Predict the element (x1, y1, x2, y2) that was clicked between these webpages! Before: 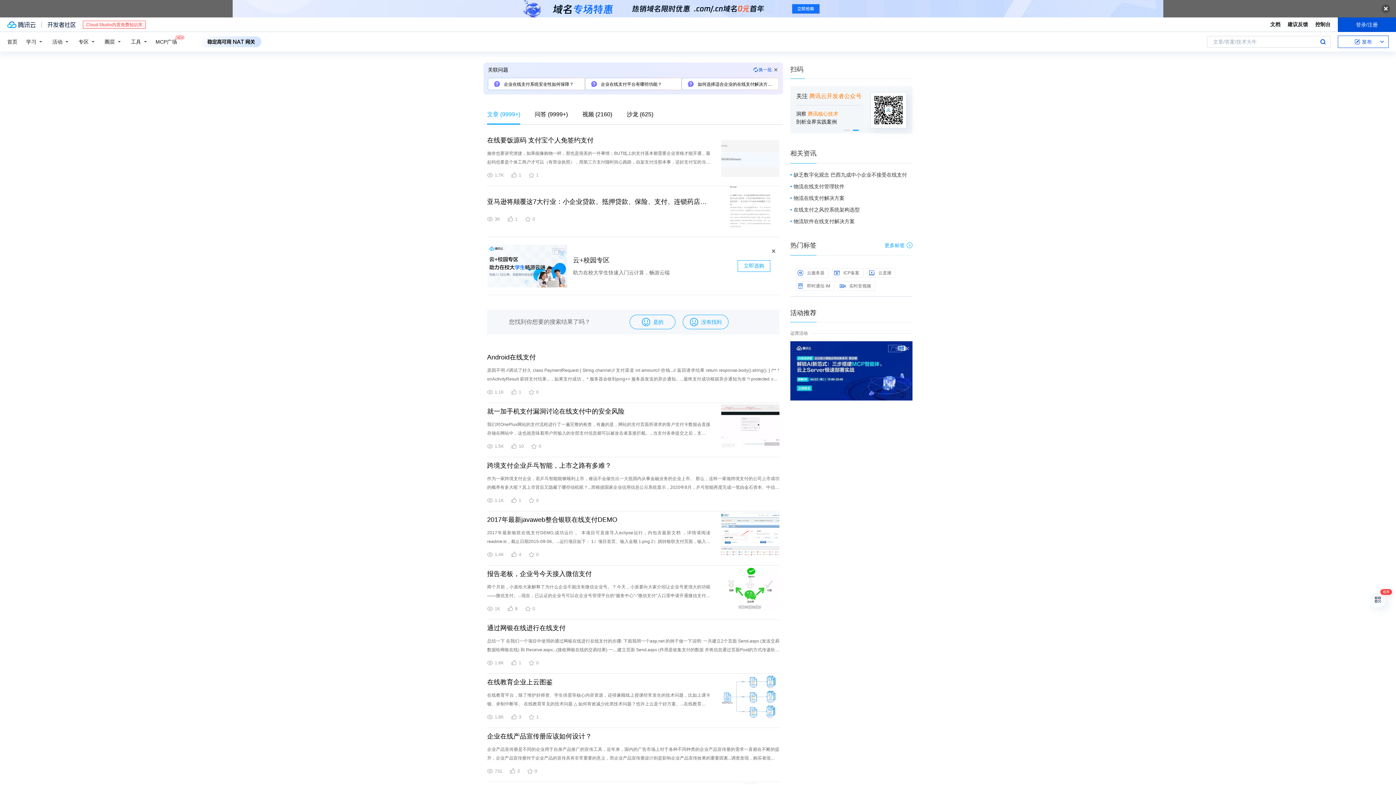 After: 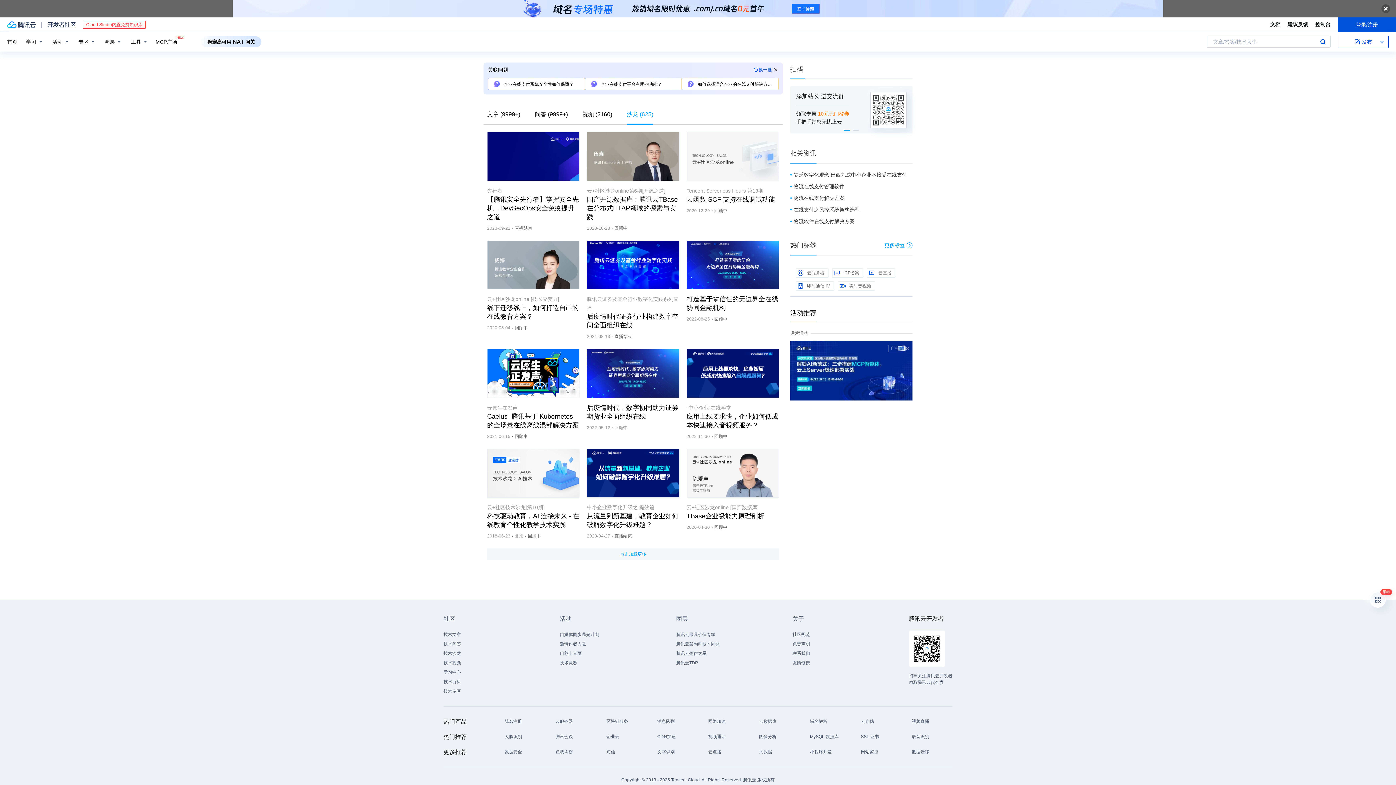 Action: bbox: (623, 104, 657, 124) label: 沙龙 (625)